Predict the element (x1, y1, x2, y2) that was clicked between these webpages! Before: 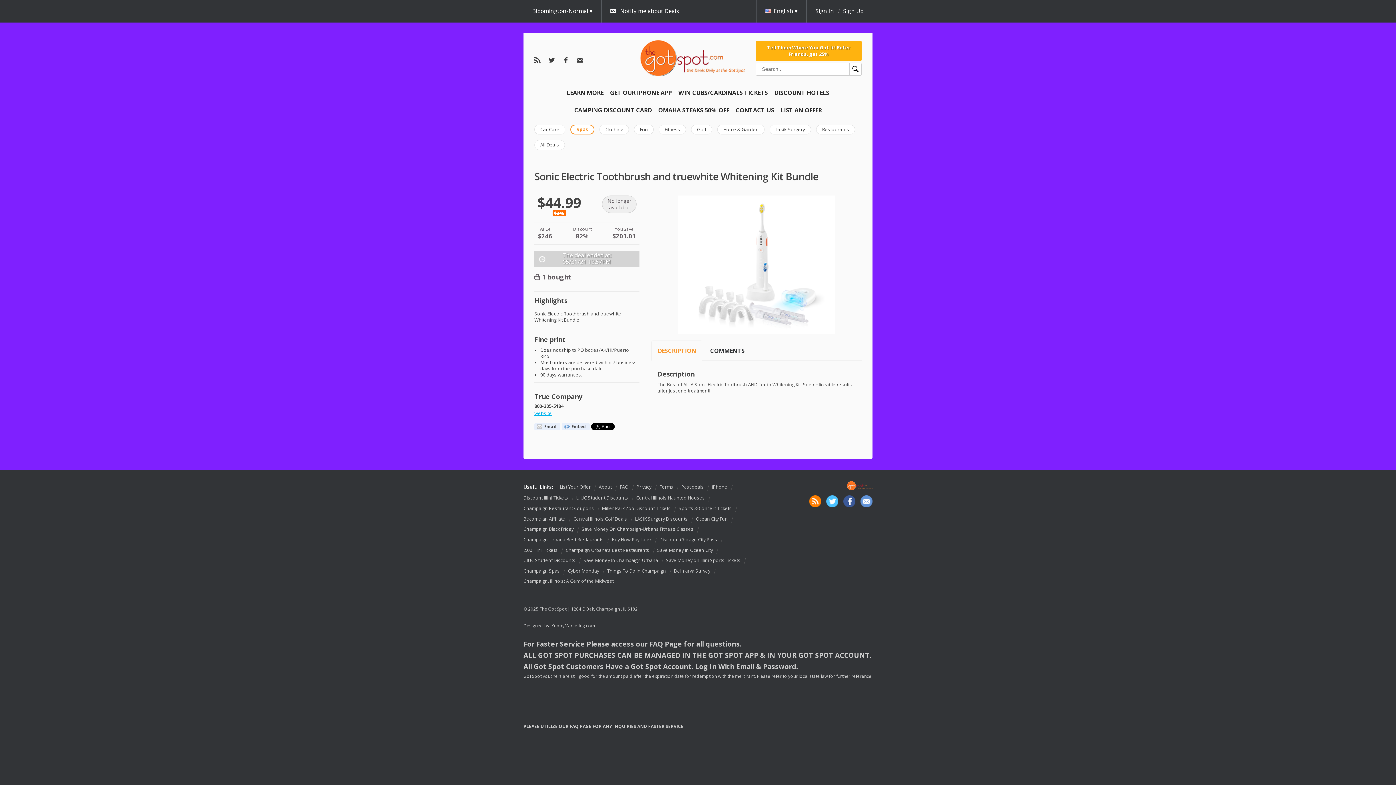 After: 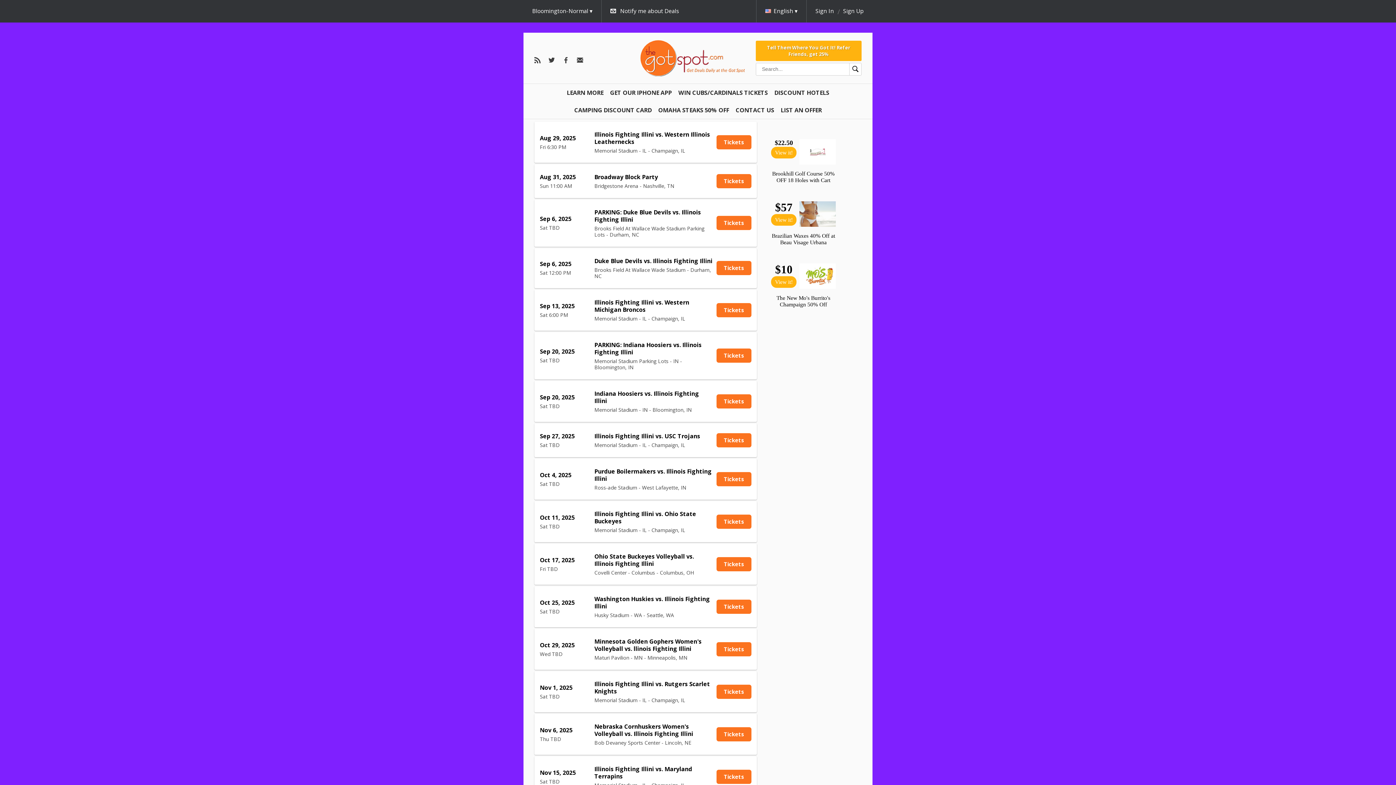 Action: bbox: (523, 495, 568, 501) label: Discount Illini Tickets